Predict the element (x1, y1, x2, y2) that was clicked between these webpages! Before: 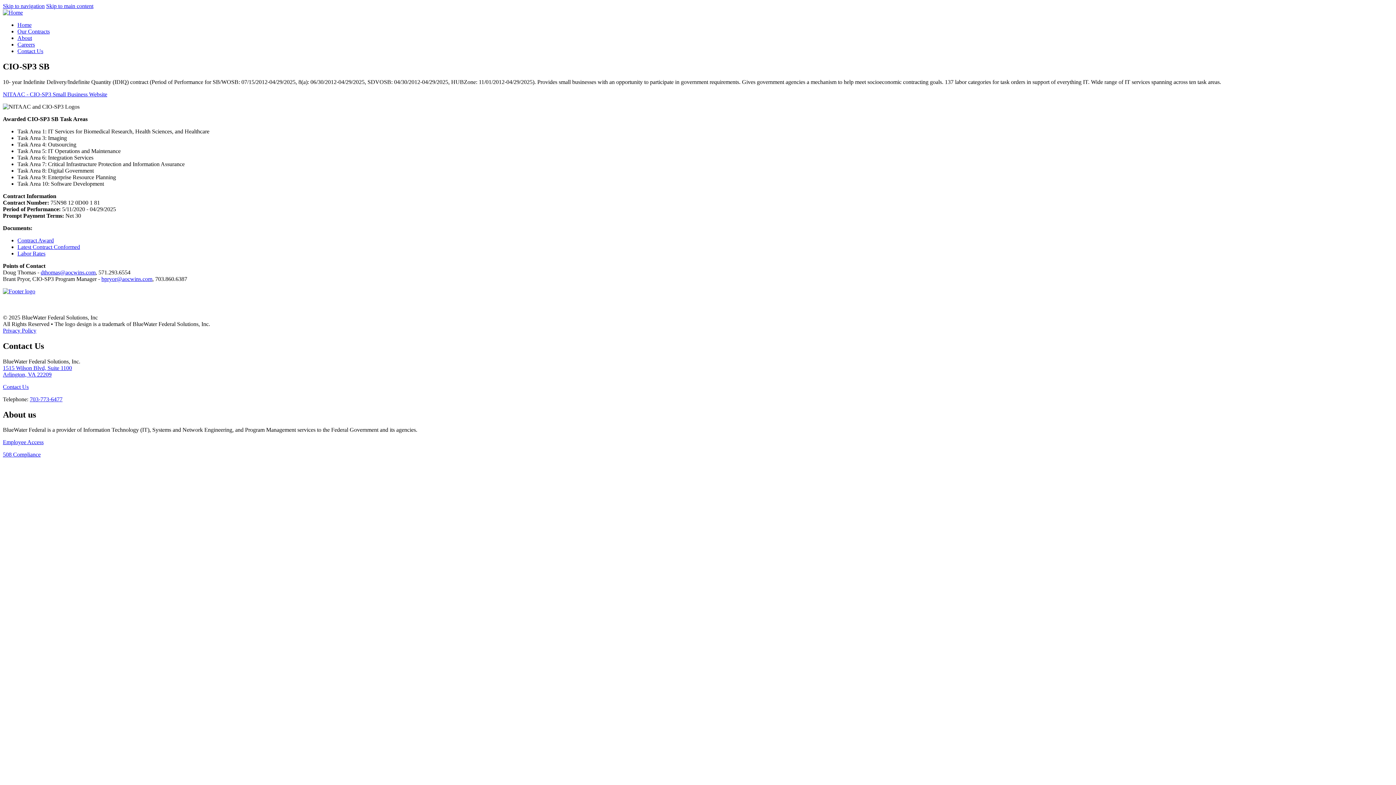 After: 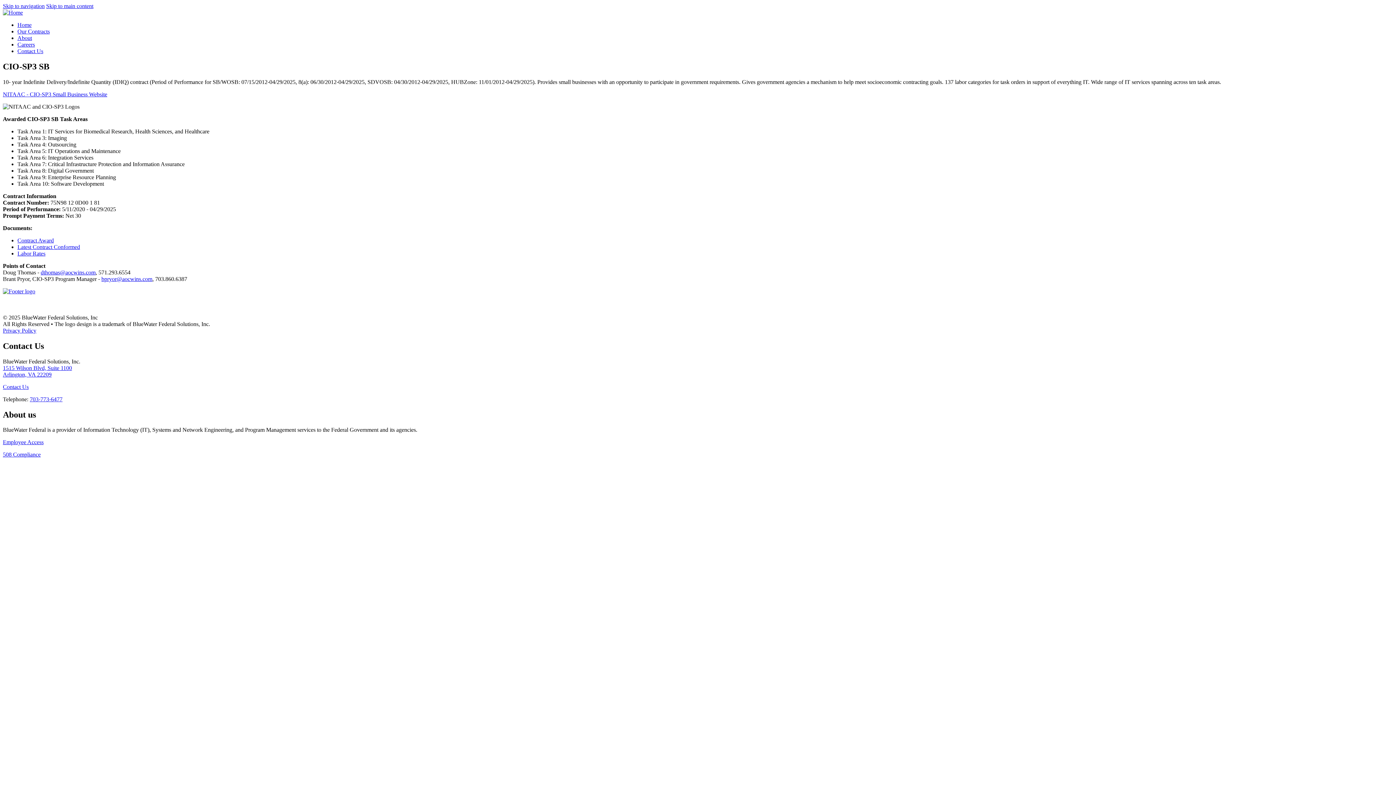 Action: label: dthomas@aocwins.com bbox: (40, 269, 95, 275)